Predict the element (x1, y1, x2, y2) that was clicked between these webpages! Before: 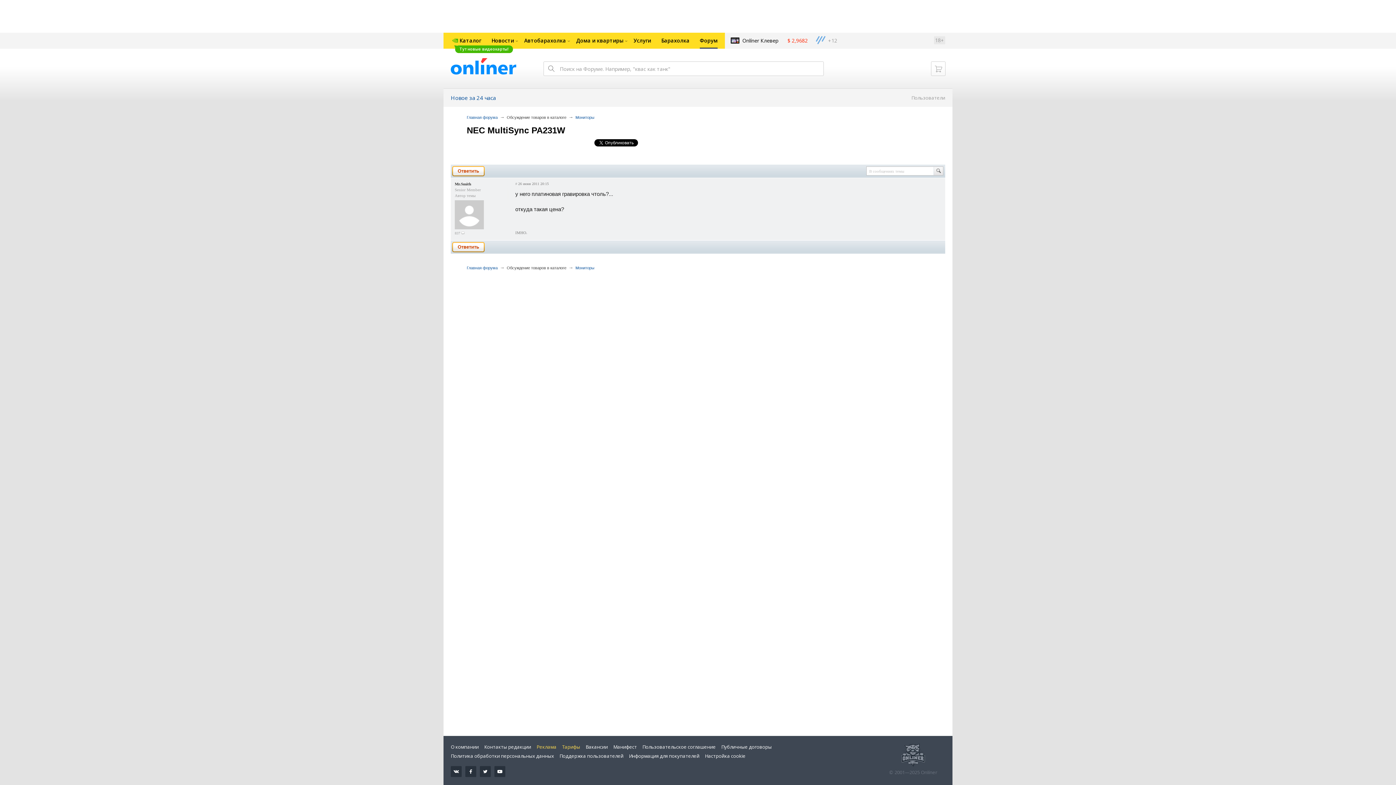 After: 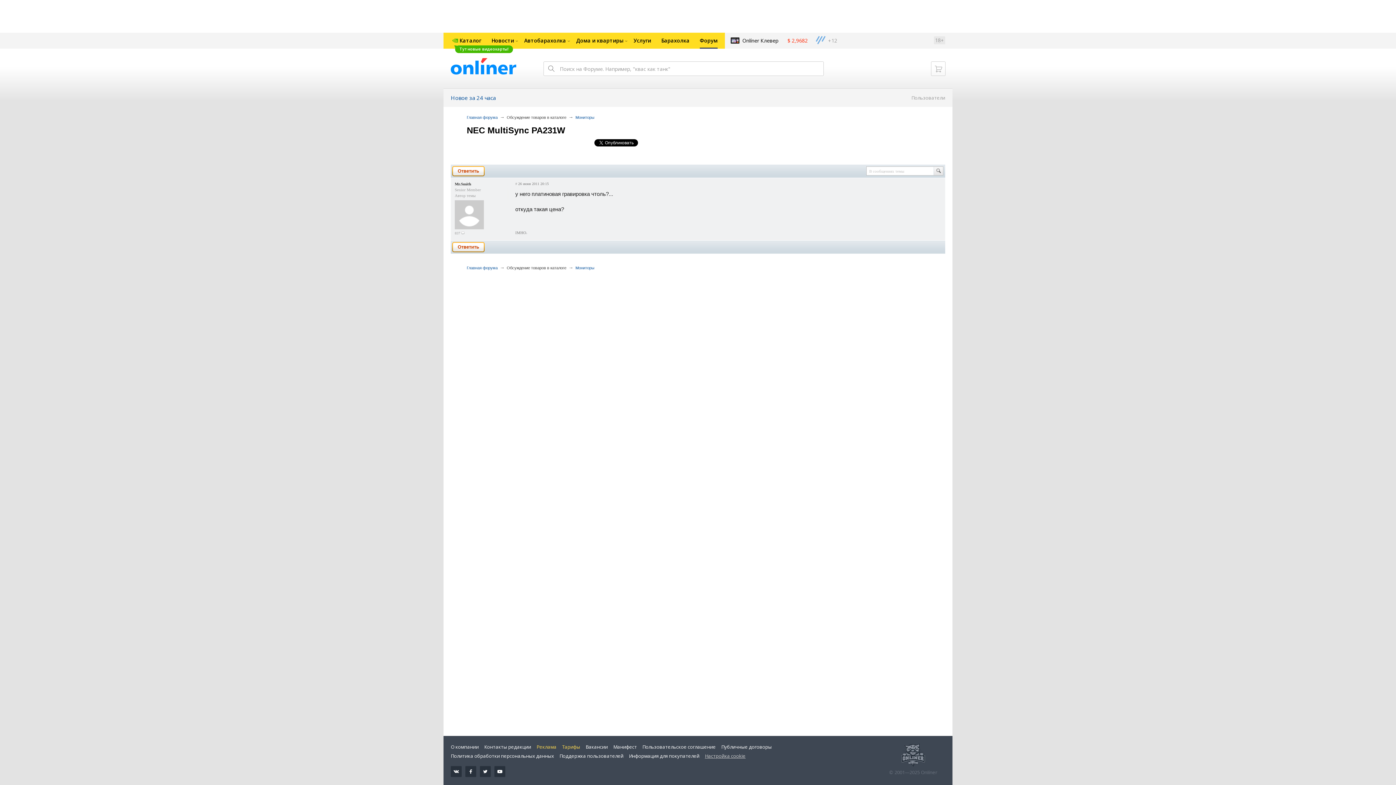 Action: bbox: (705, 753, 745, 759) label: Настройка cookie